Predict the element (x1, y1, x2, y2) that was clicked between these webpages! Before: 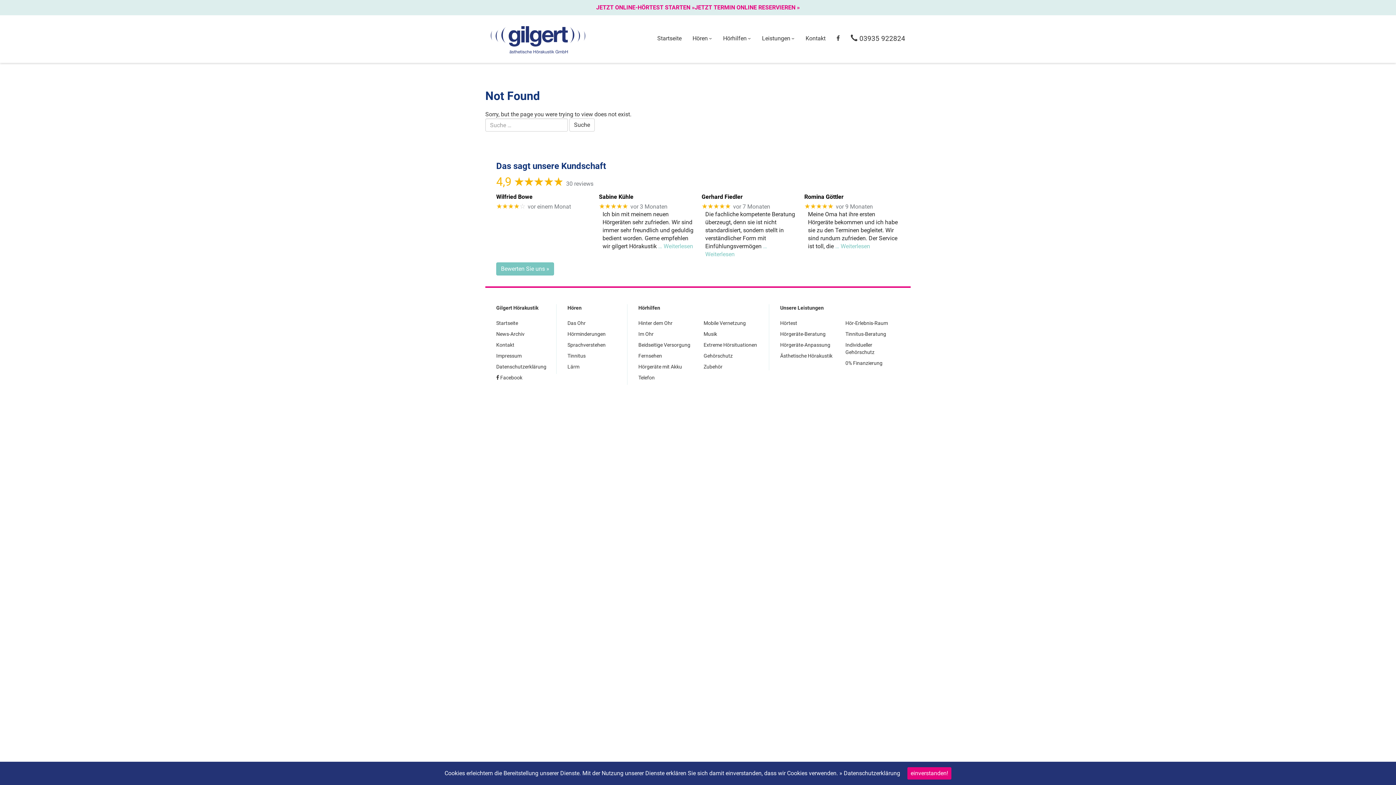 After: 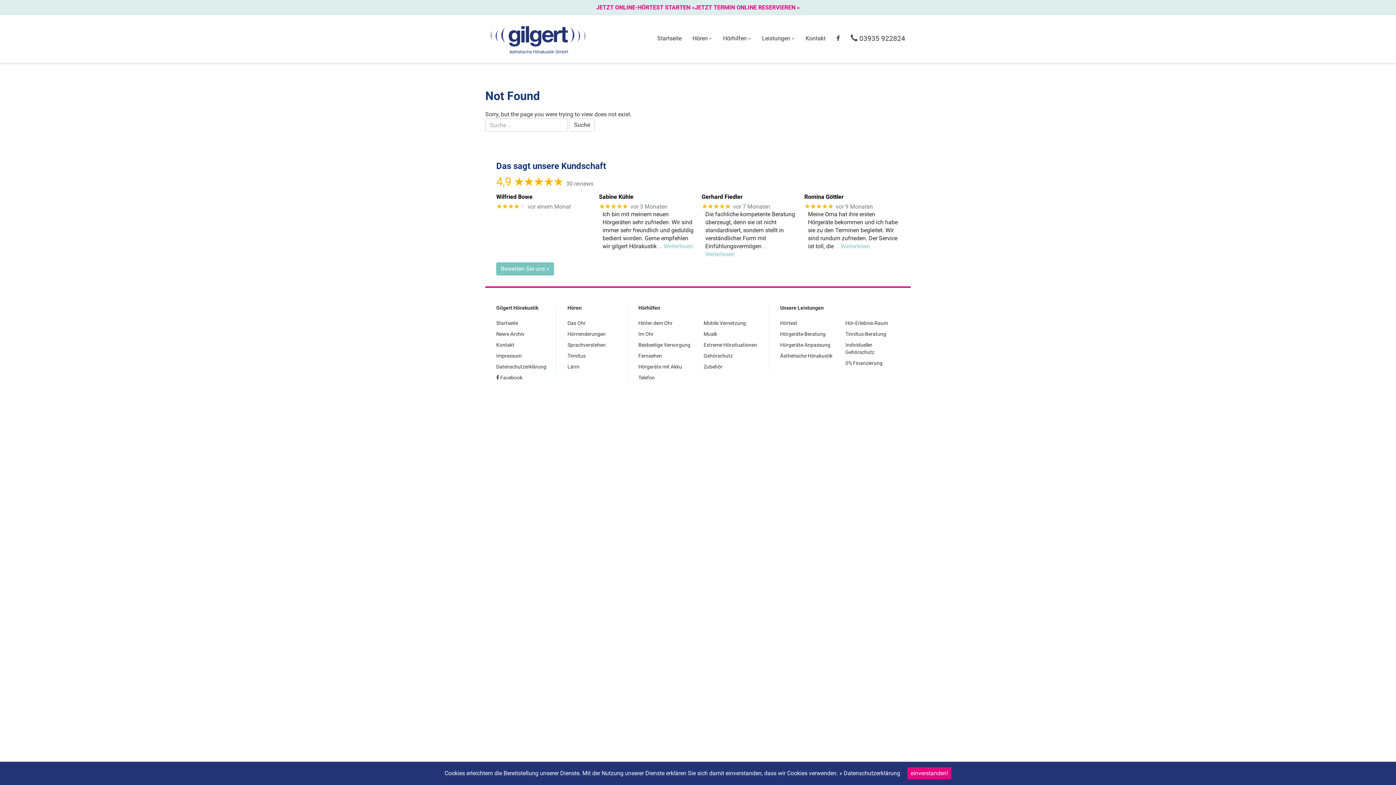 Action: label: Sabine Kühle bbox: (599, 193, 694, 200)